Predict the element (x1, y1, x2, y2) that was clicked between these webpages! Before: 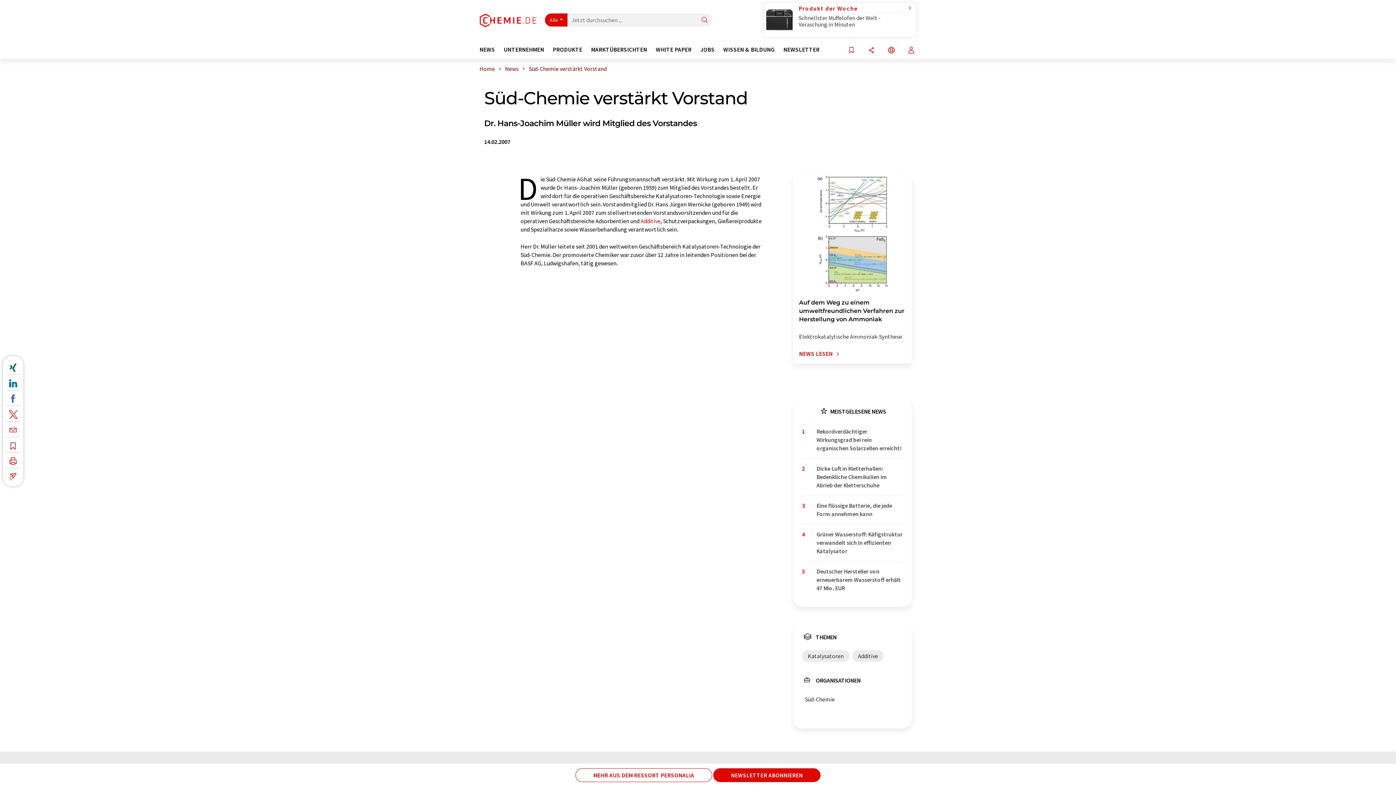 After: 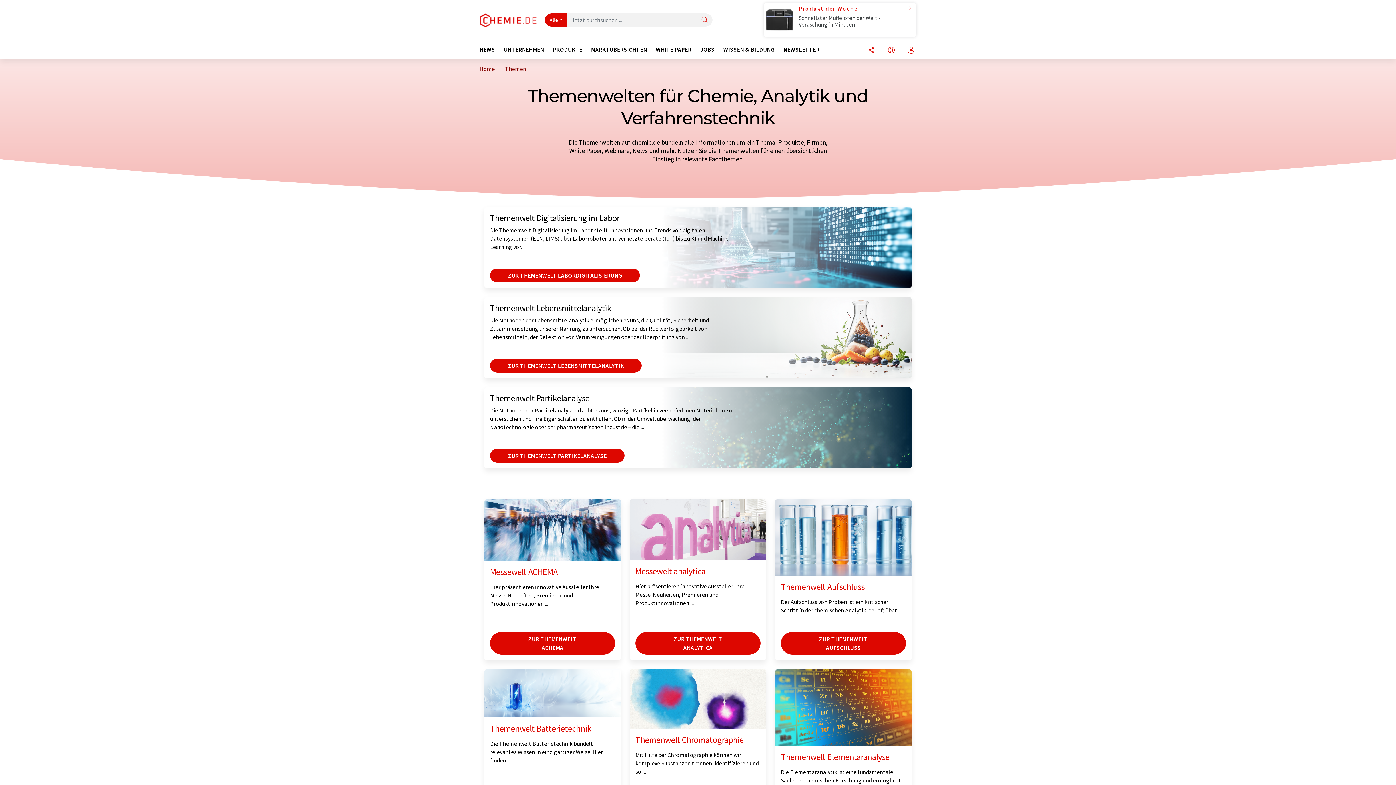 Action: bbox: (723, 46, 783, 58) label: WISSEN & BILDUNG